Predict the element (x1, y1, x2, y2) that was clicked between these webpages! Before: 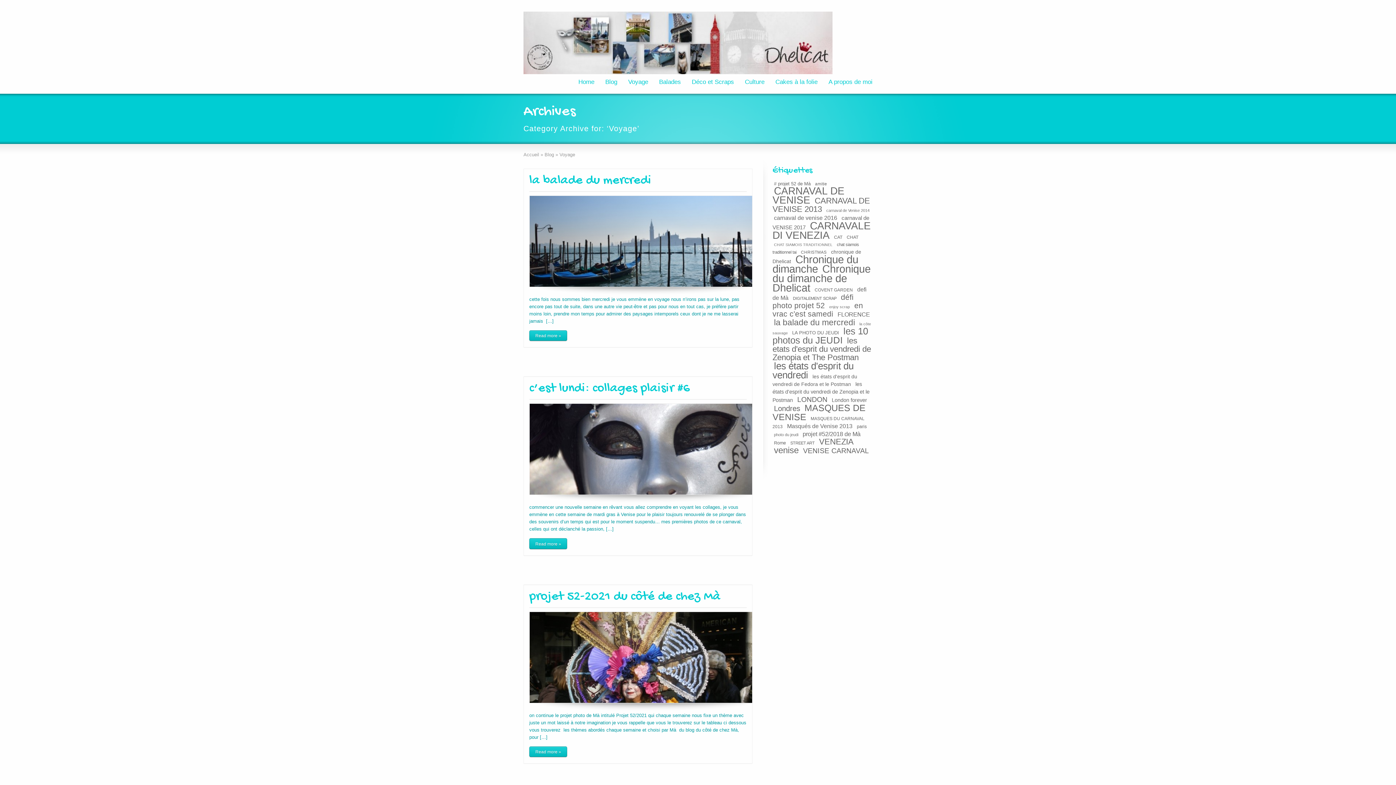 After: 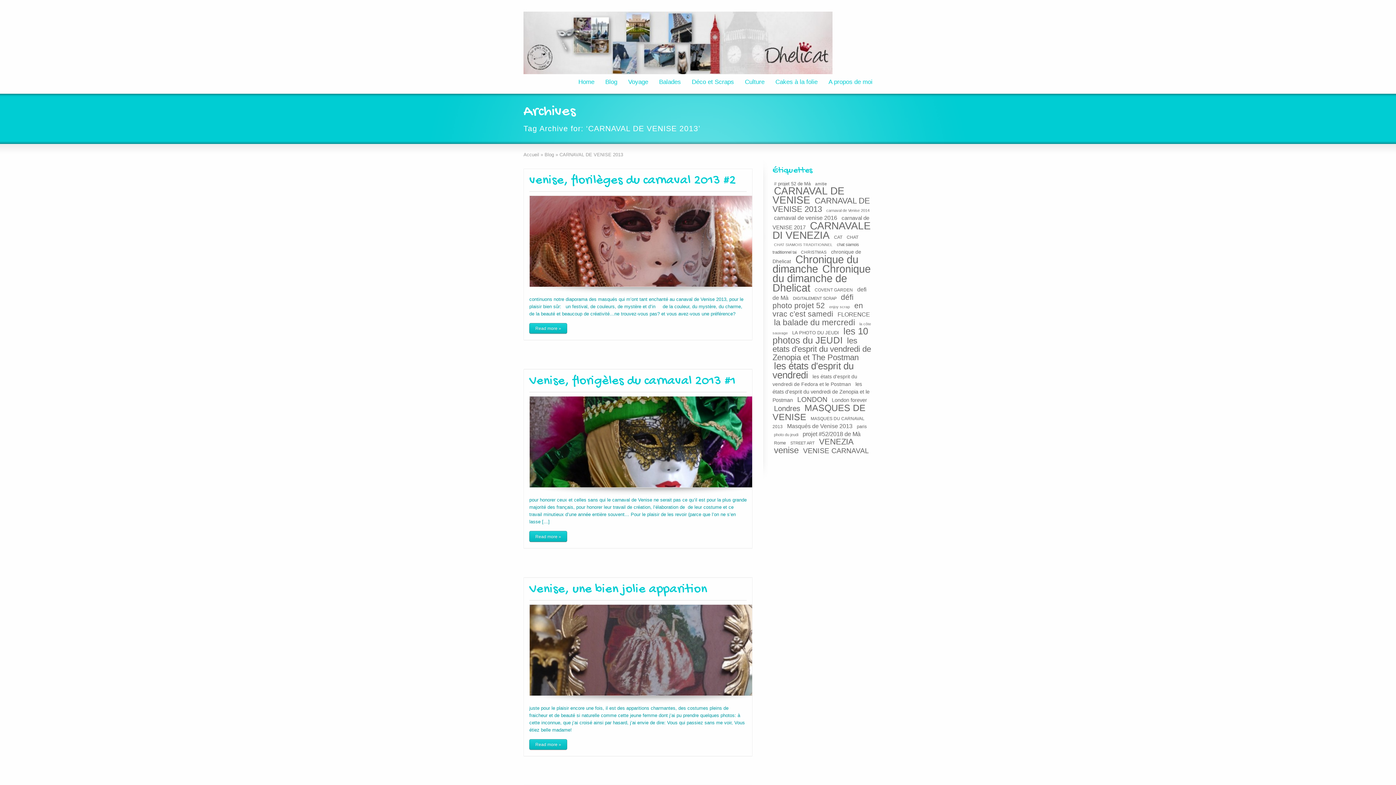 Action: bbox: (772, 195, 870, 214) label: CARNAVAL DE VENISE 2013 (89 éléments)